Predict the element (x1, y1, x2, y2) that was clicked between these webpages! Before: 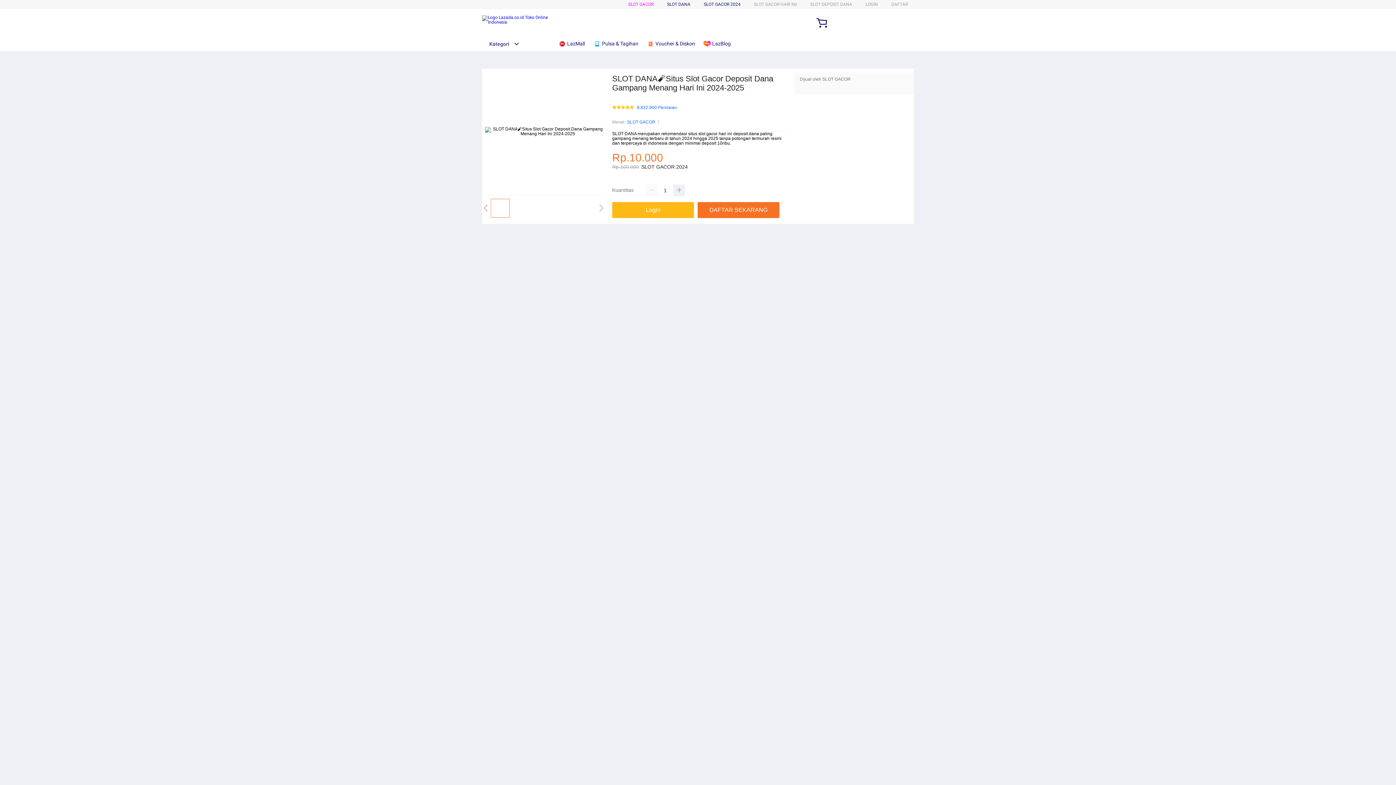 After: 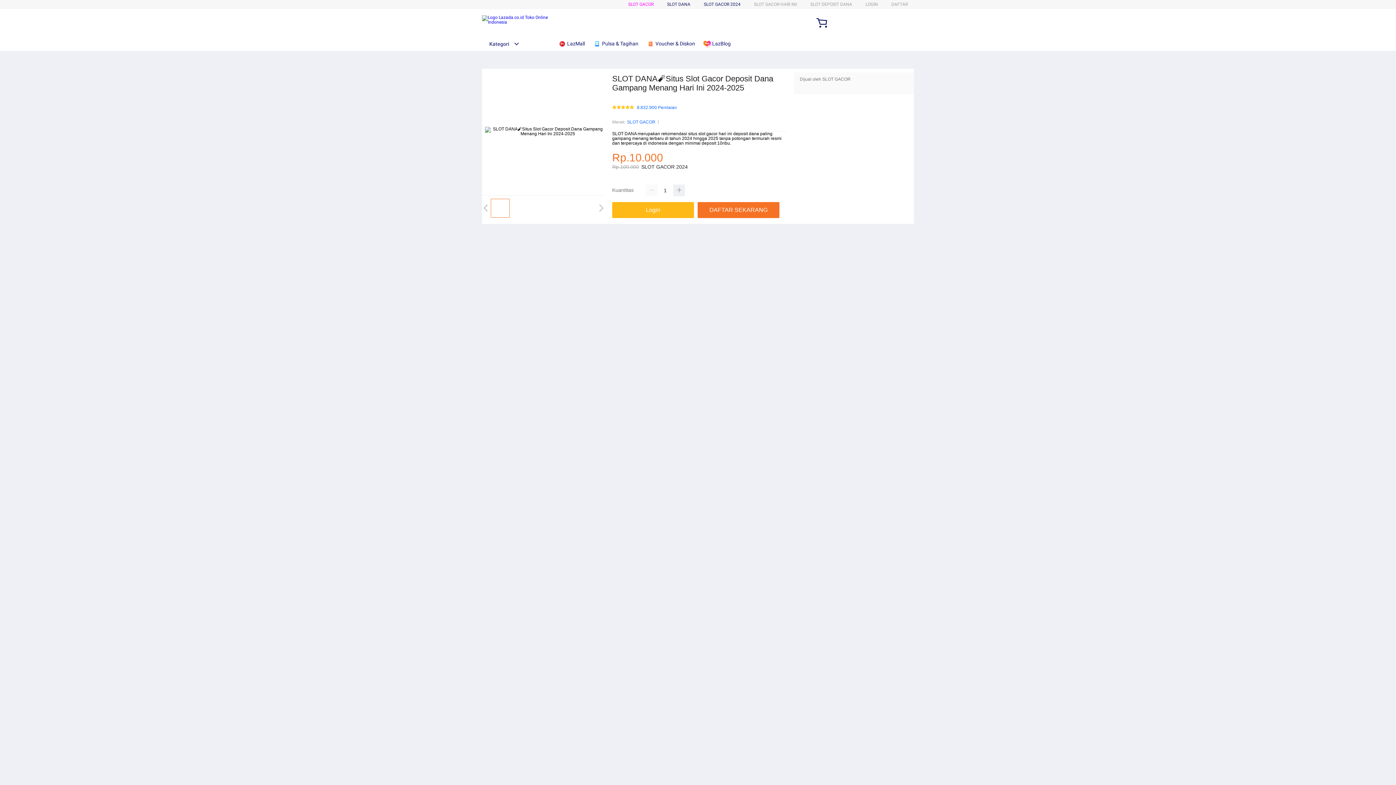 Action: label: SLOT GACOR bbox: (627, 118, 655, 125)